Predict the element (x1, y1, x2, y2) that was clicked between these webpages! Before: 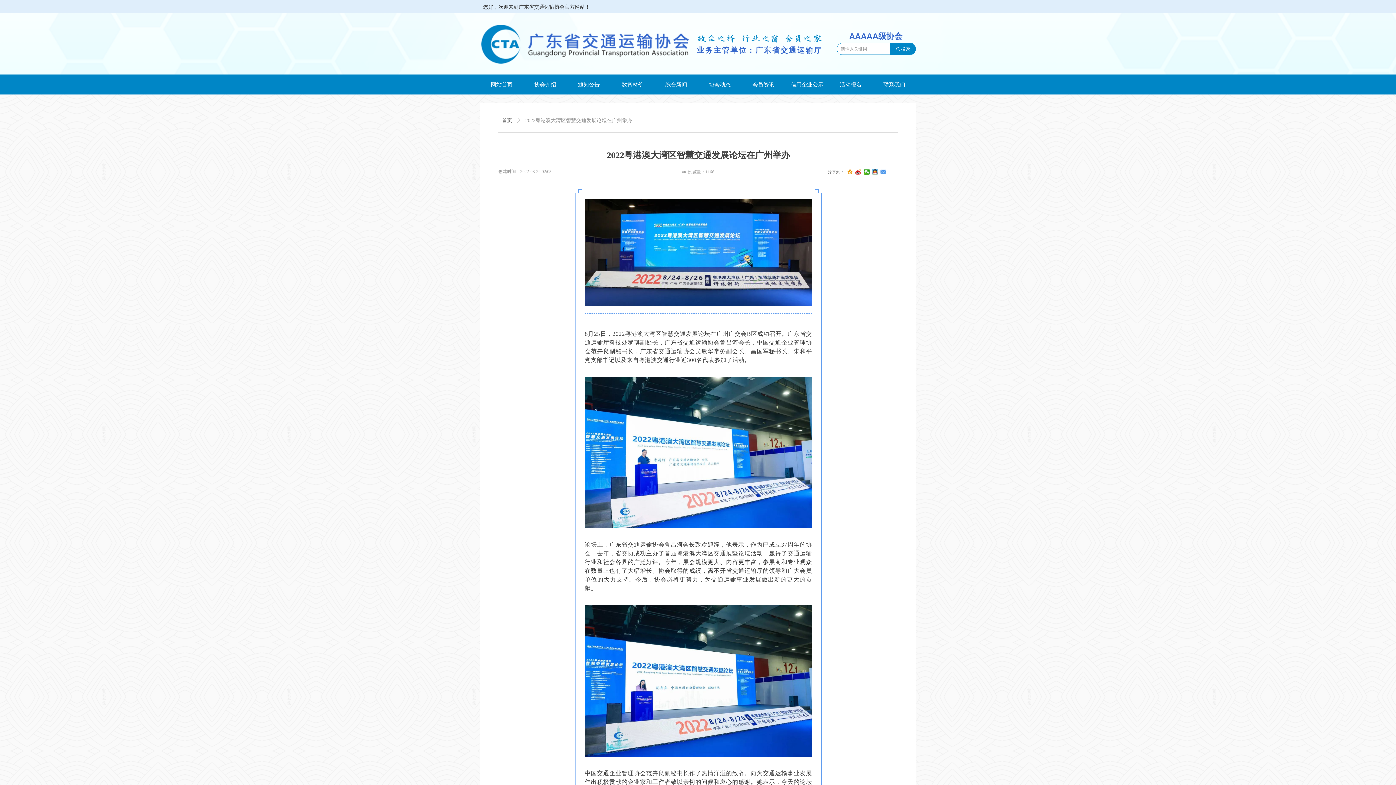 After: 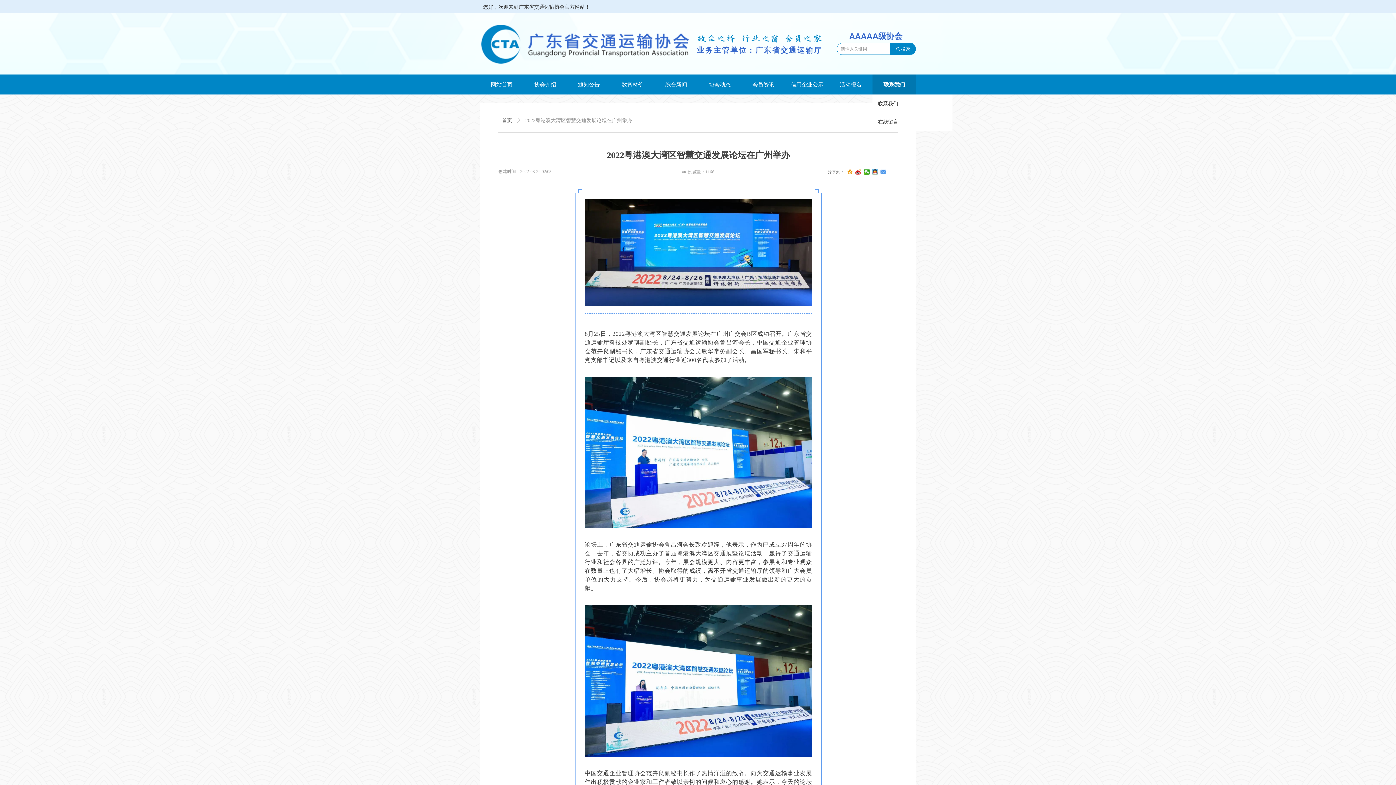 Action: label: 联系我们 bbox: (872, 74, 916, 94)